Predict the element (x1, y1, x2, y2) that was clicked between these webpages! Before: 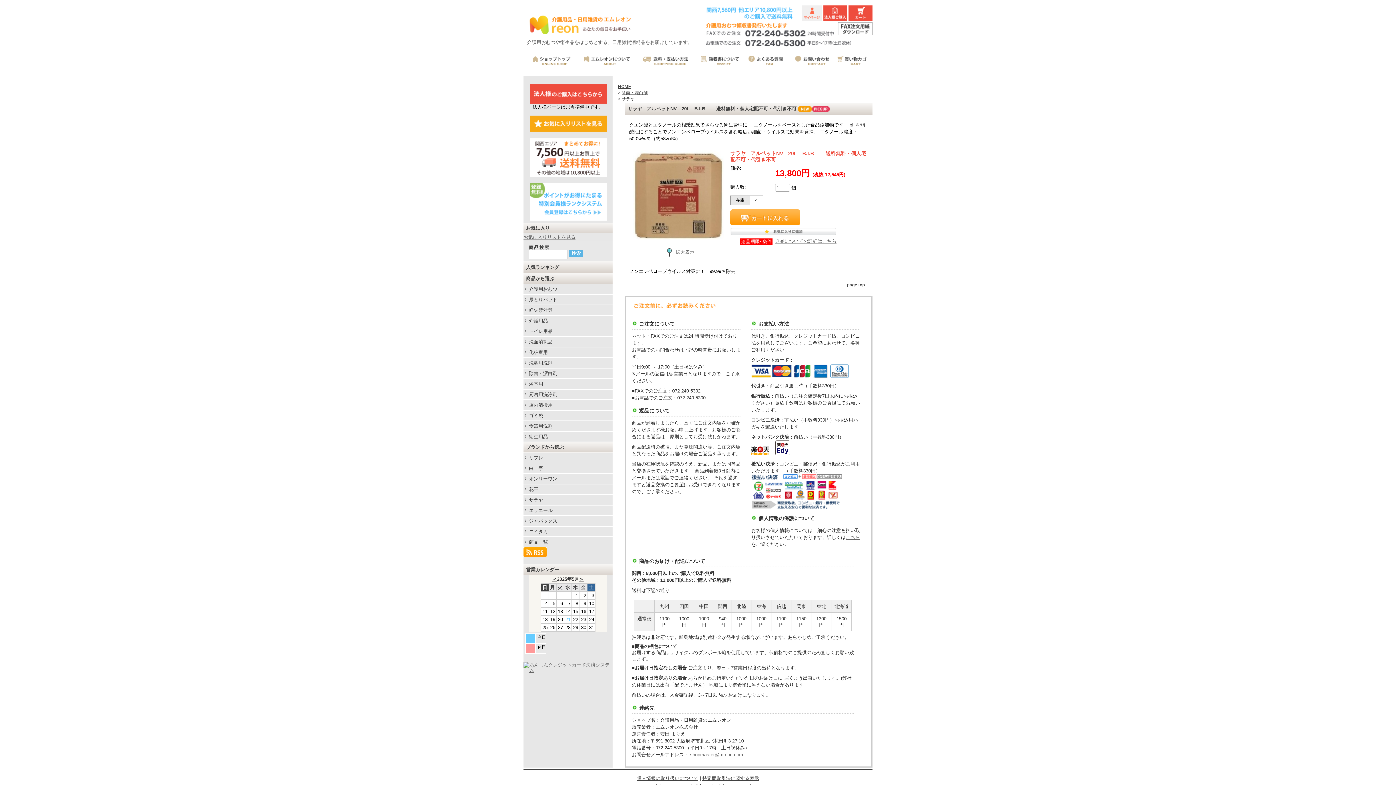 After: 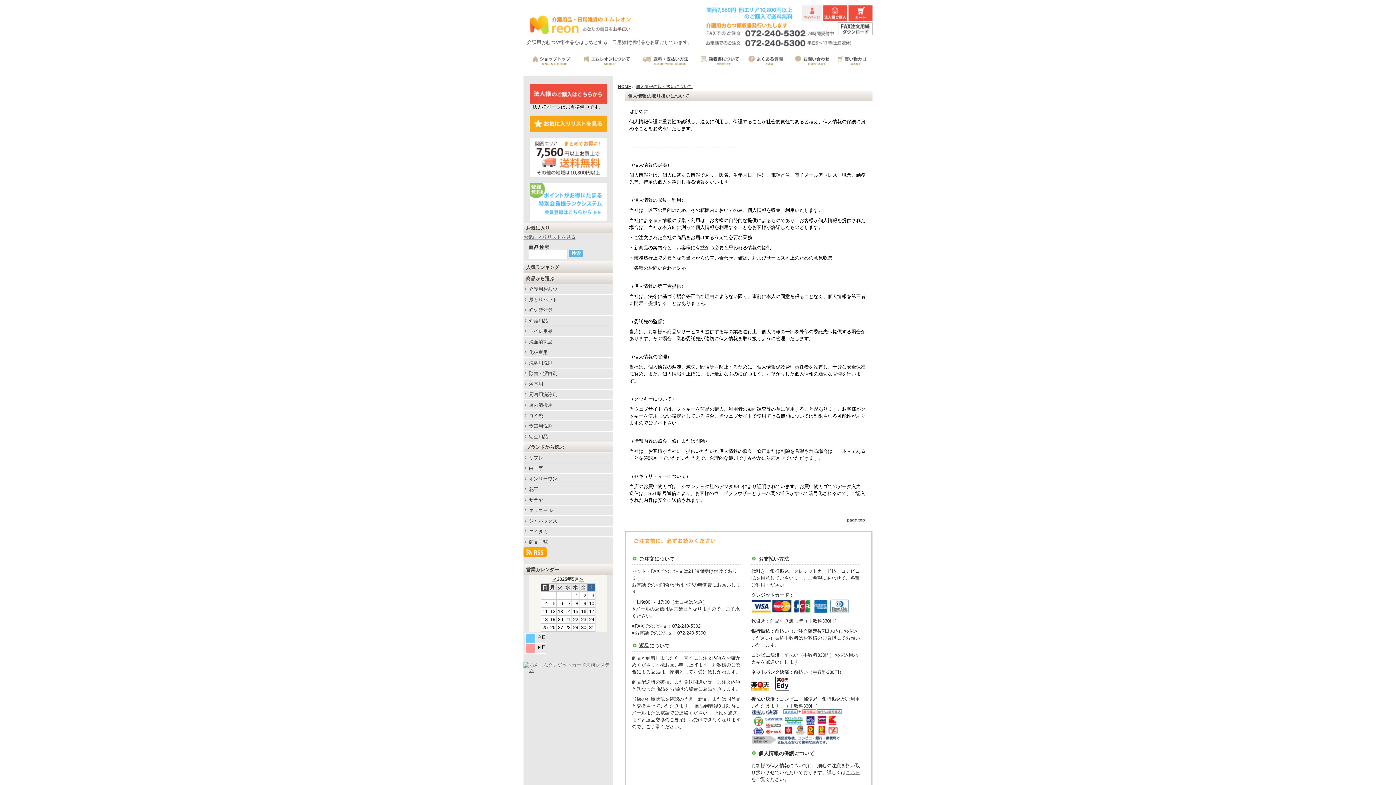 Action: bbox: (637, 776, 698, 781) label: 個人情報の取り扱いについて